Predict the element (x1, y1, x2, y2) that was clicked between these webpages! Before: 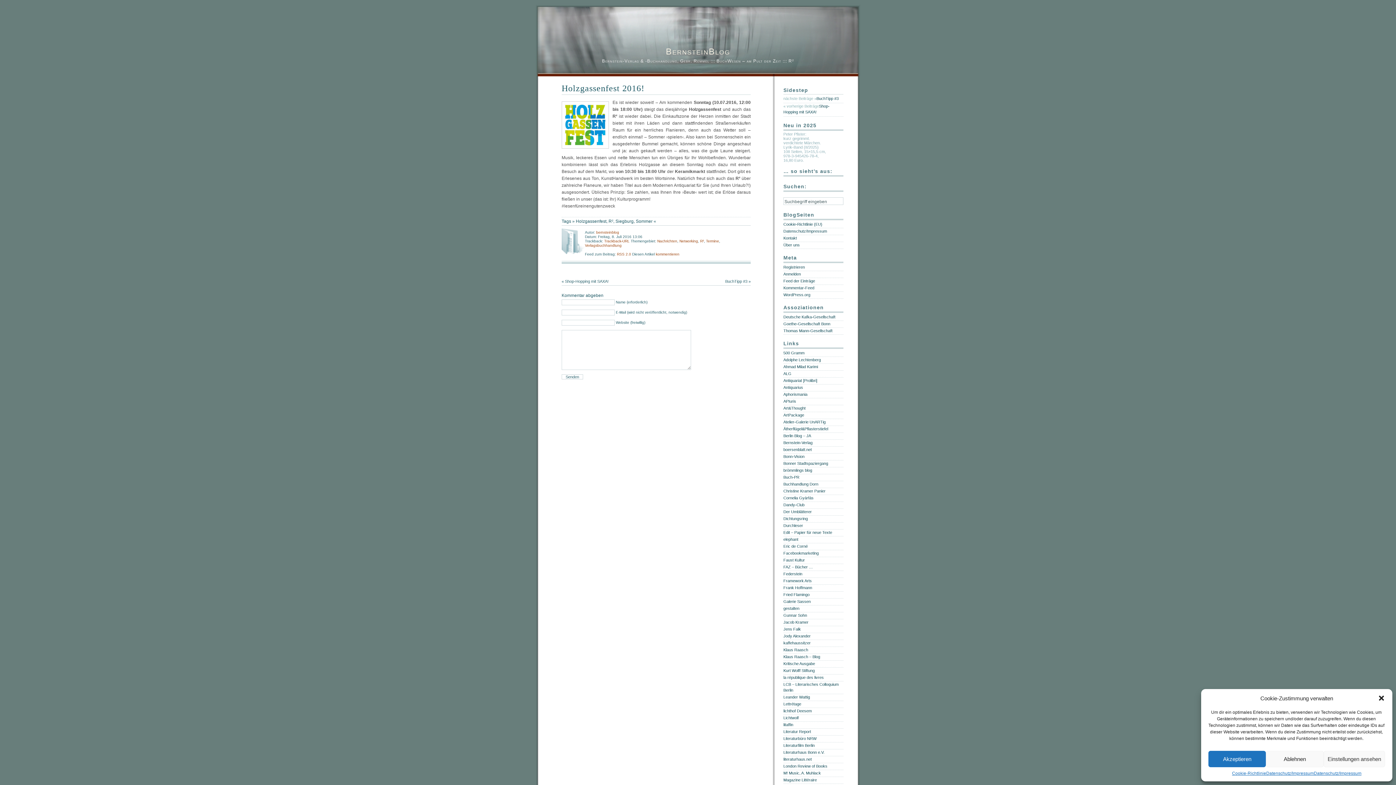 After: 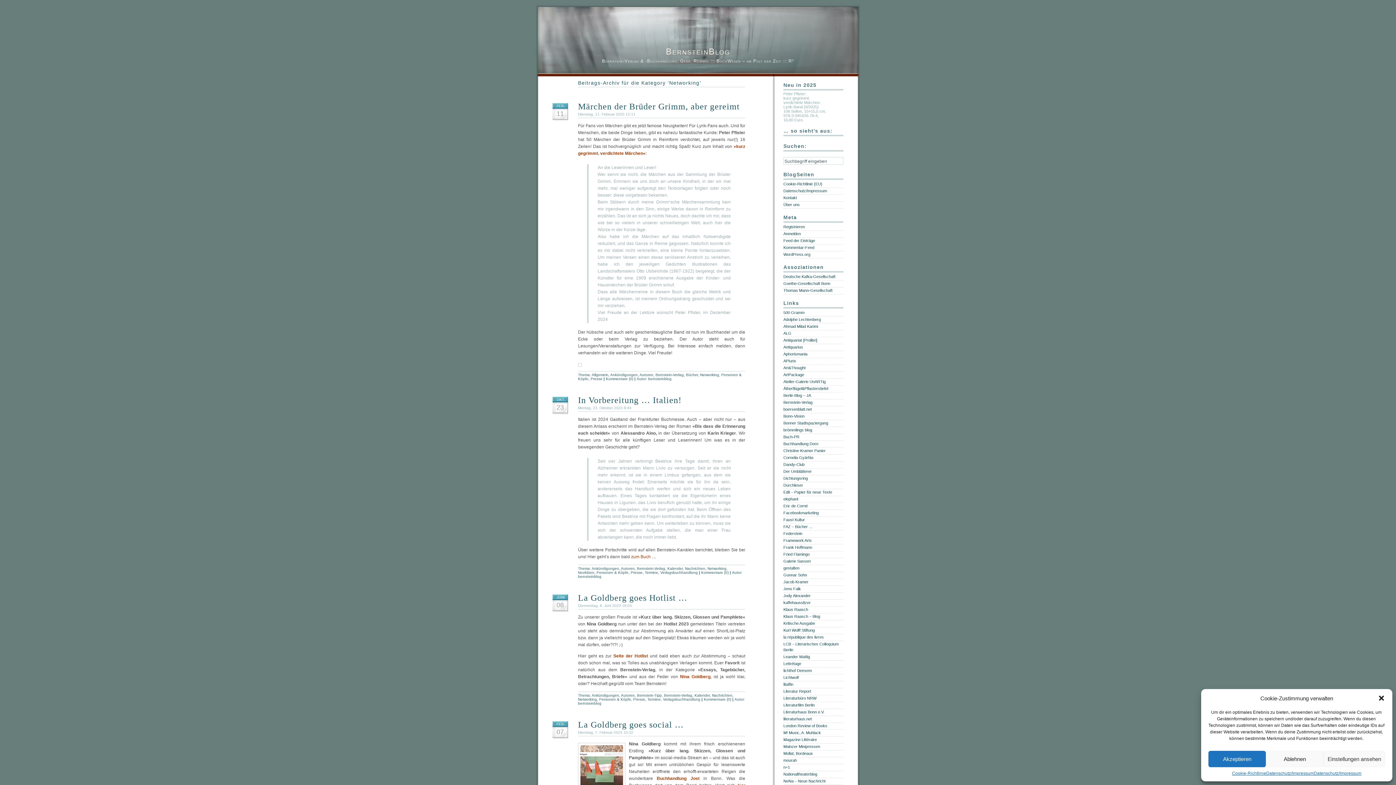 Action: bbox: (679, 239, 698, 243) label: Networking